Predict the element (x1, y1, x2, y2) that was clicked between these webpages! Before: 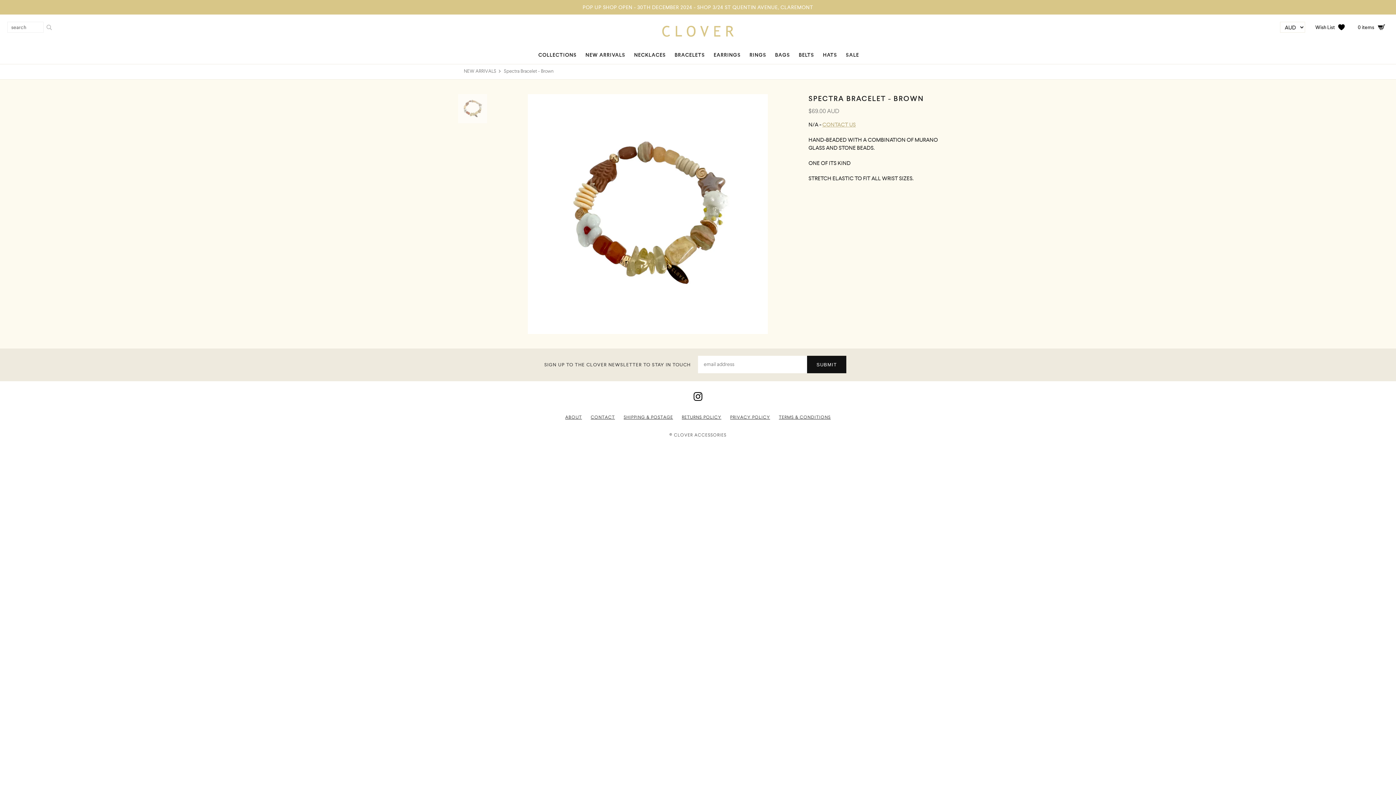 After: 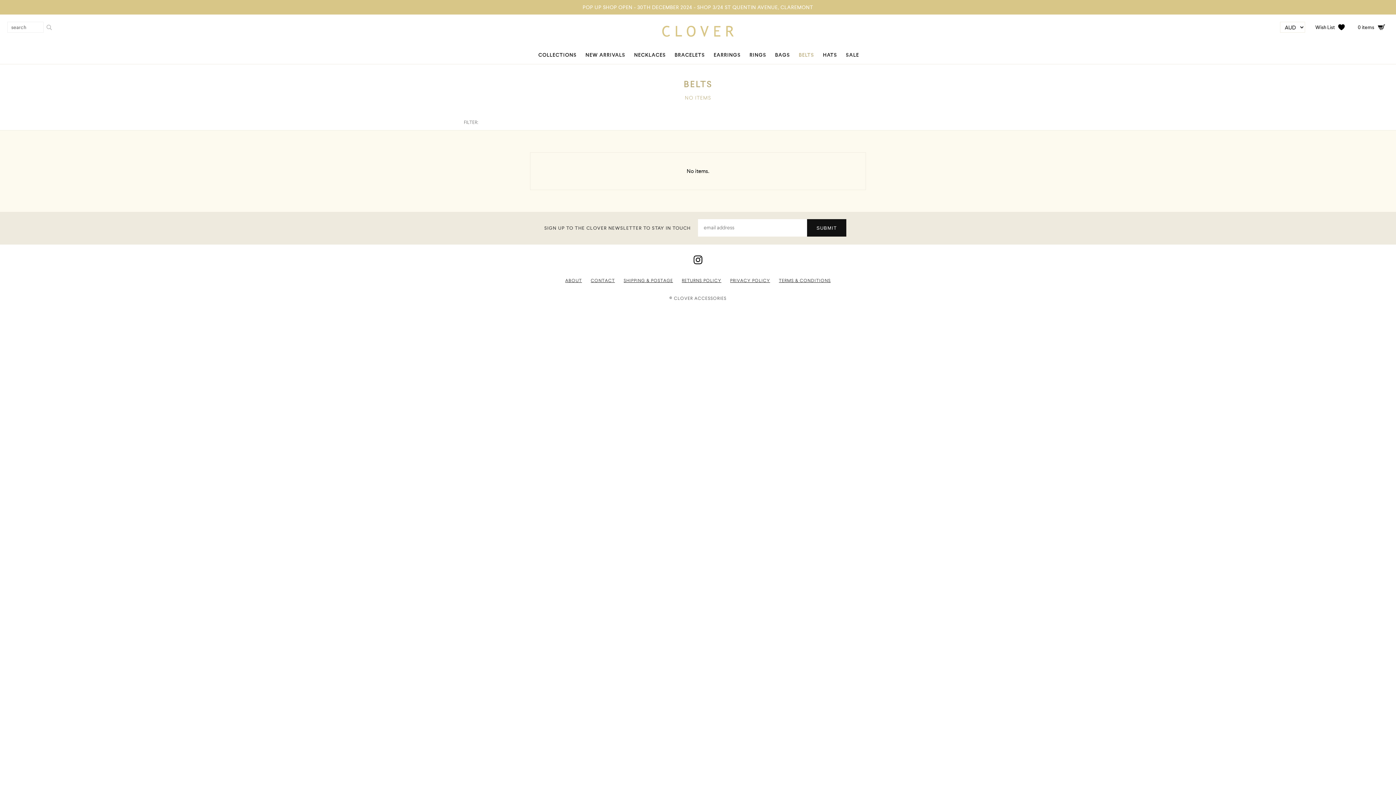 Action: bbox: (794, 45, 818, 64) label: BELTS